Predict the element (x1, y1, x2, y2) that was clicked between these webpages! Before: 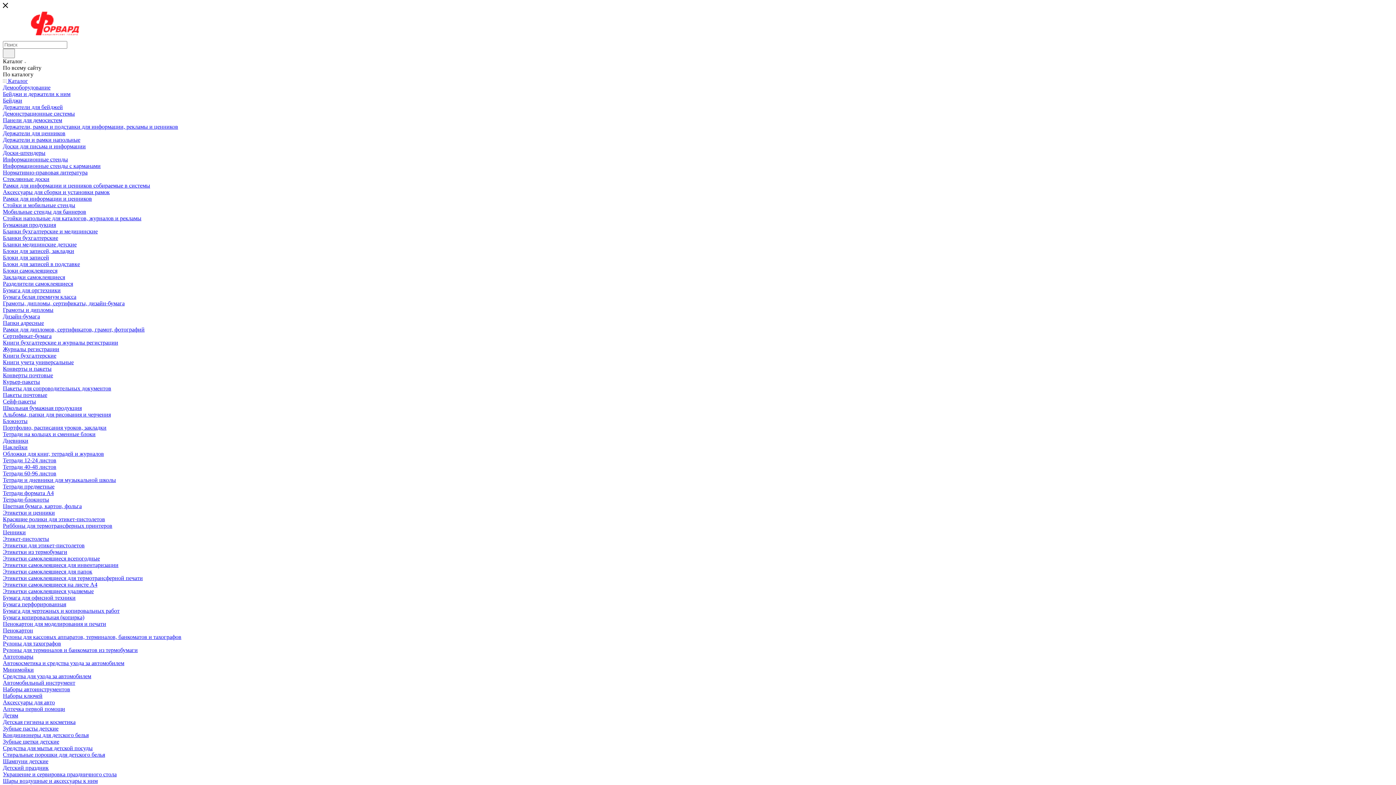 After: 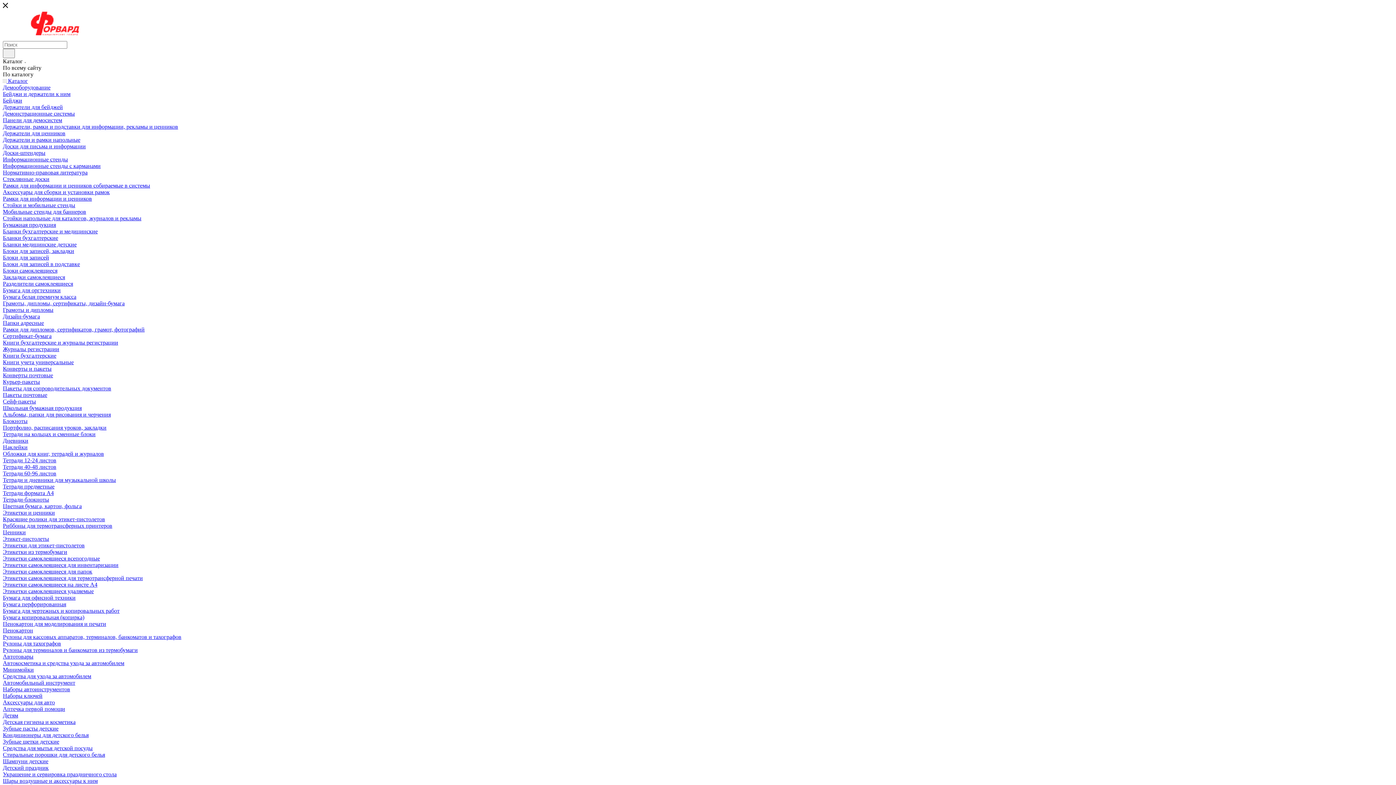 Action: bbox: (2, 372, 53, 378) label: Конверты почтовые